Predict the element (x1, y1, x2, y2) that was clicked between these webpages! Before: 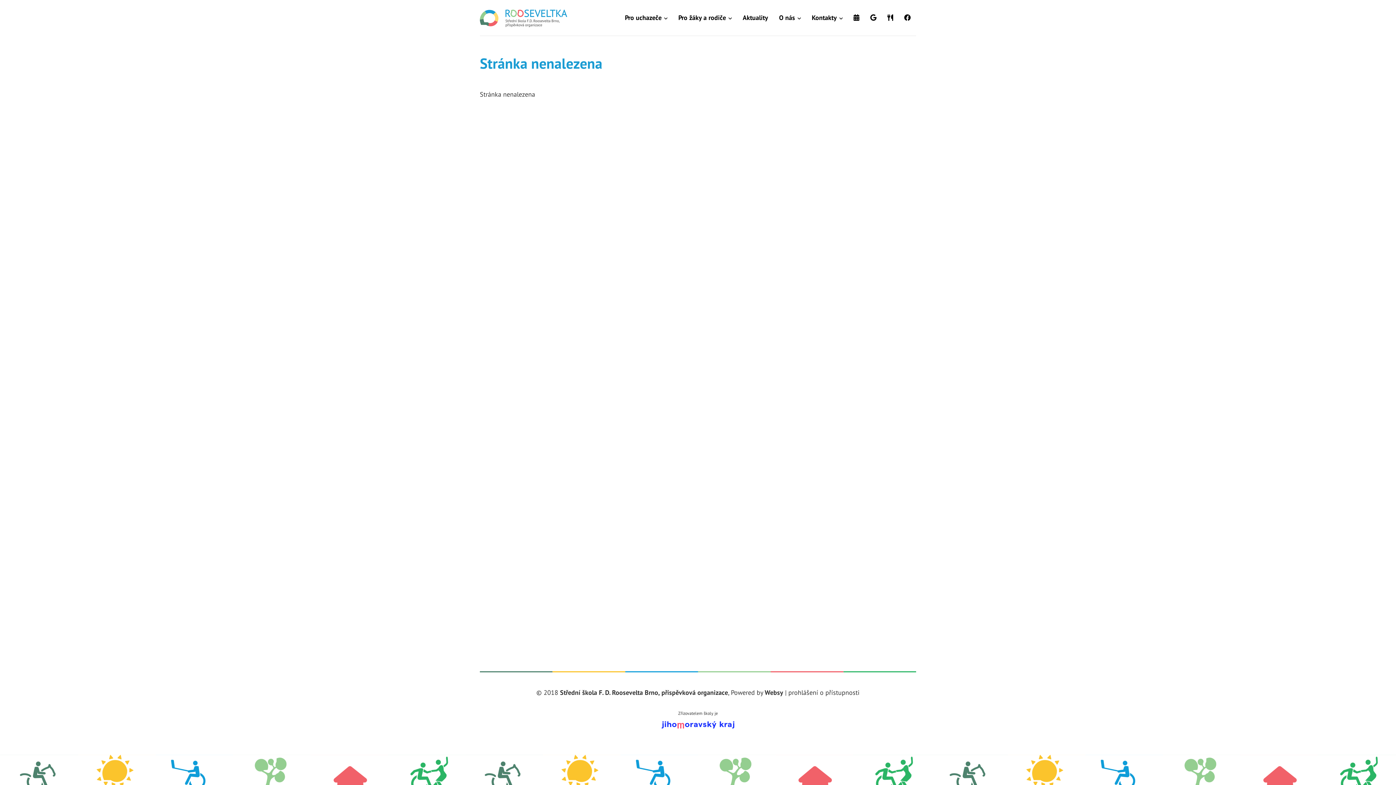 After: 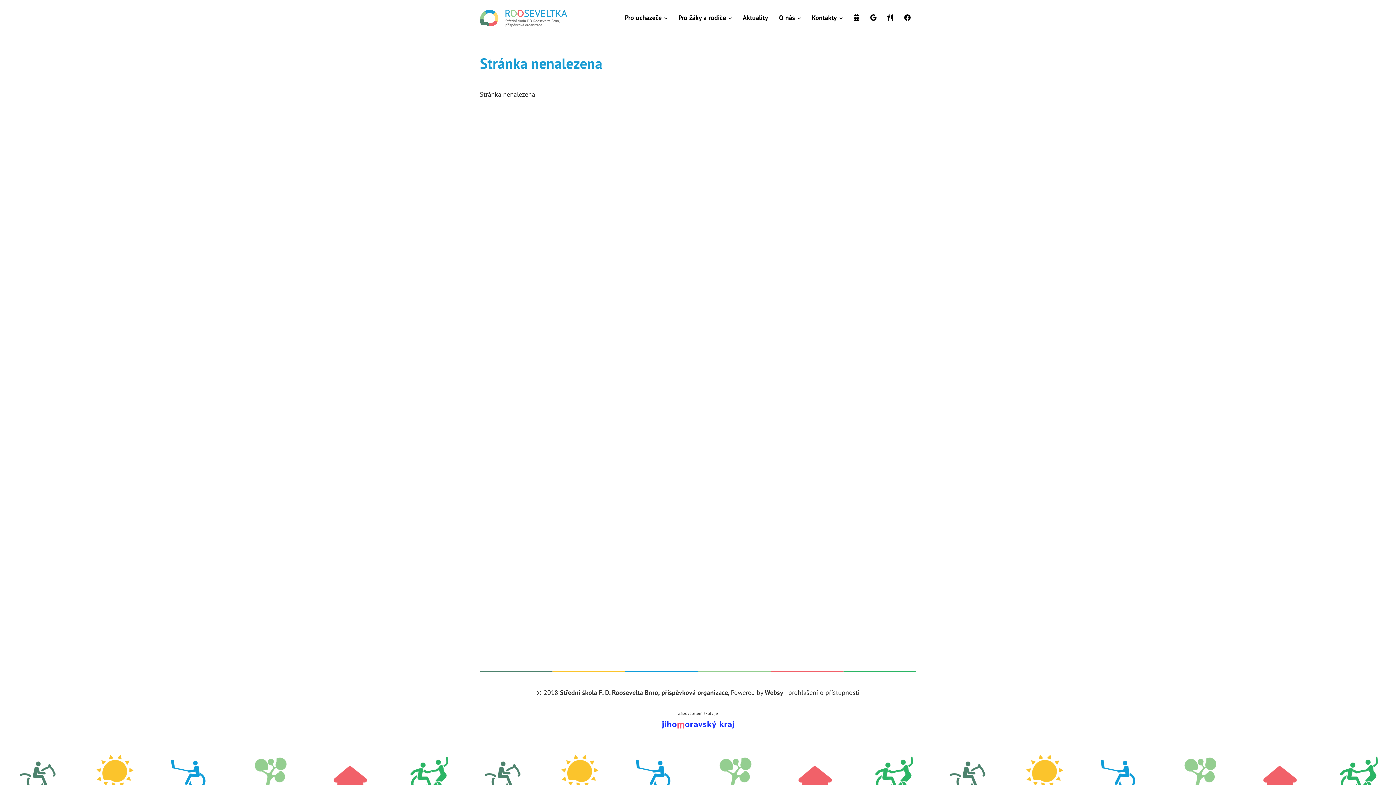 Action: bbox: (848, 6, 865, 29)